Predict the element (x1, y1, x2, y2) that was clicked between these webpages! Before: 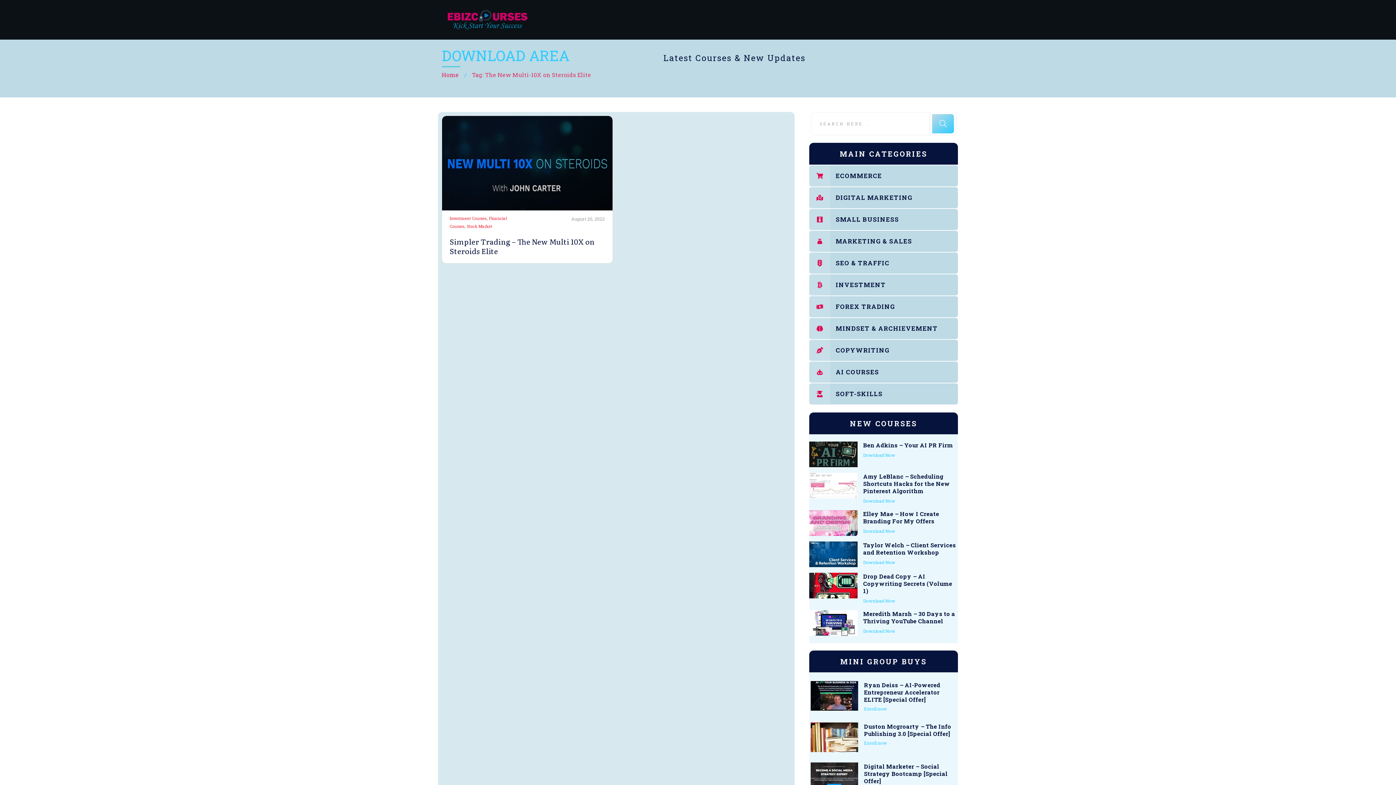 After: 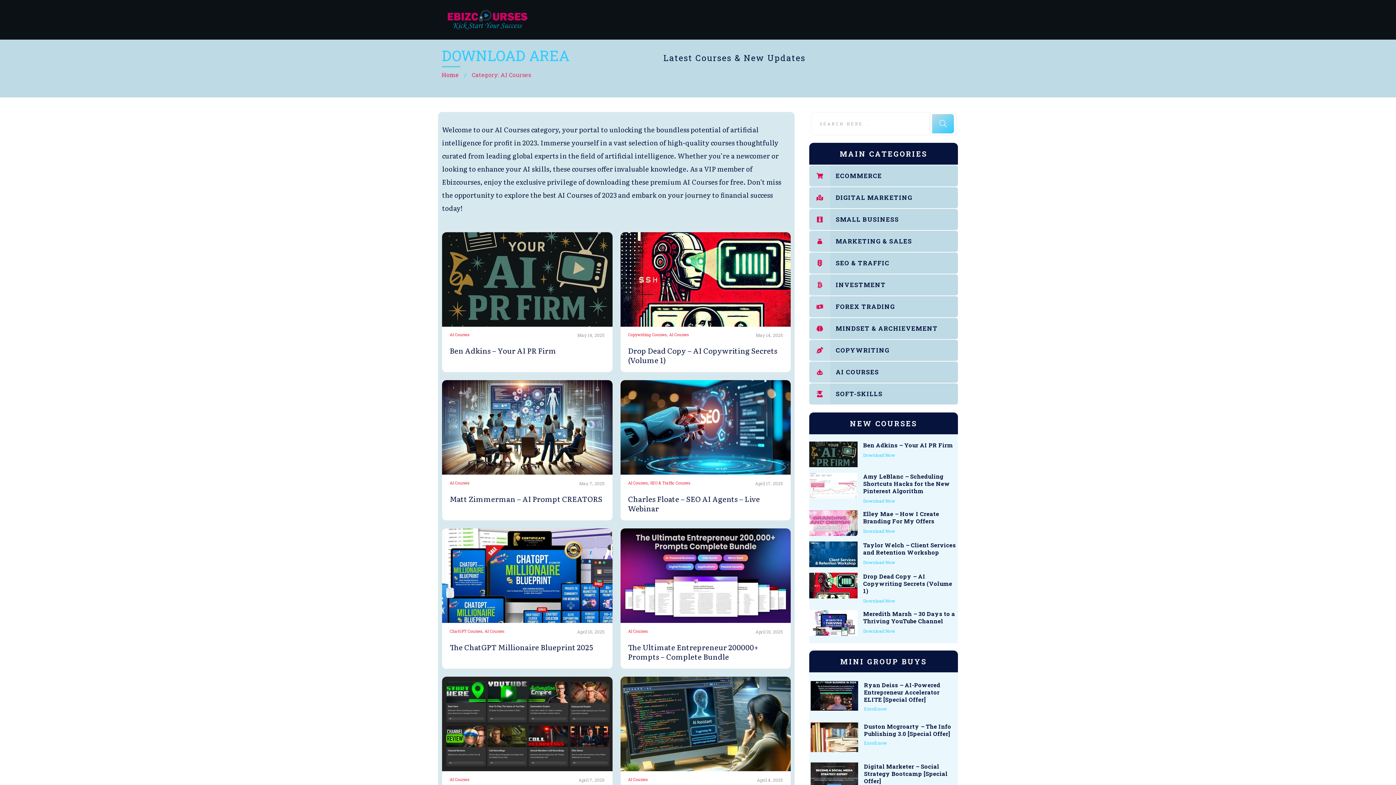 Action: bbox: (809, 361, 958, 382) label: AI COURSES